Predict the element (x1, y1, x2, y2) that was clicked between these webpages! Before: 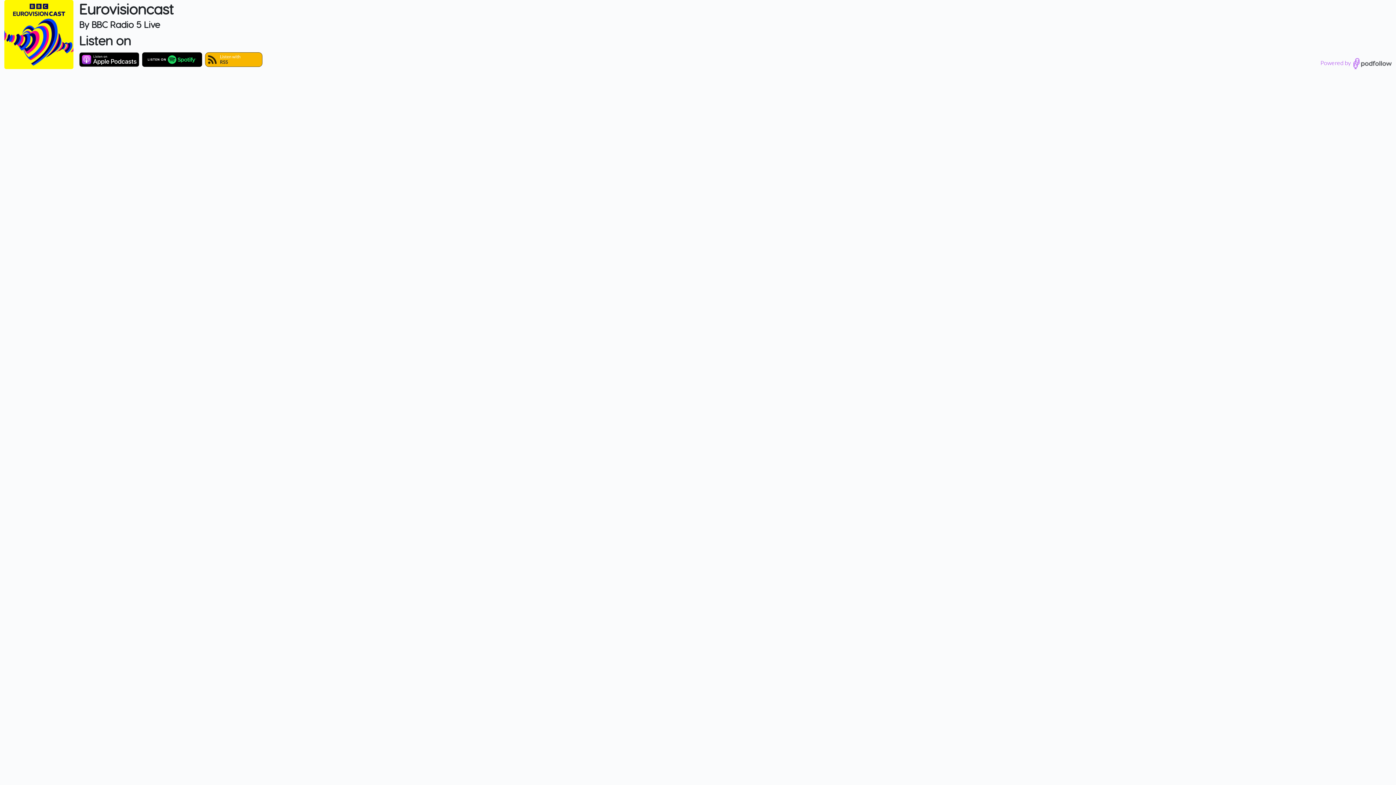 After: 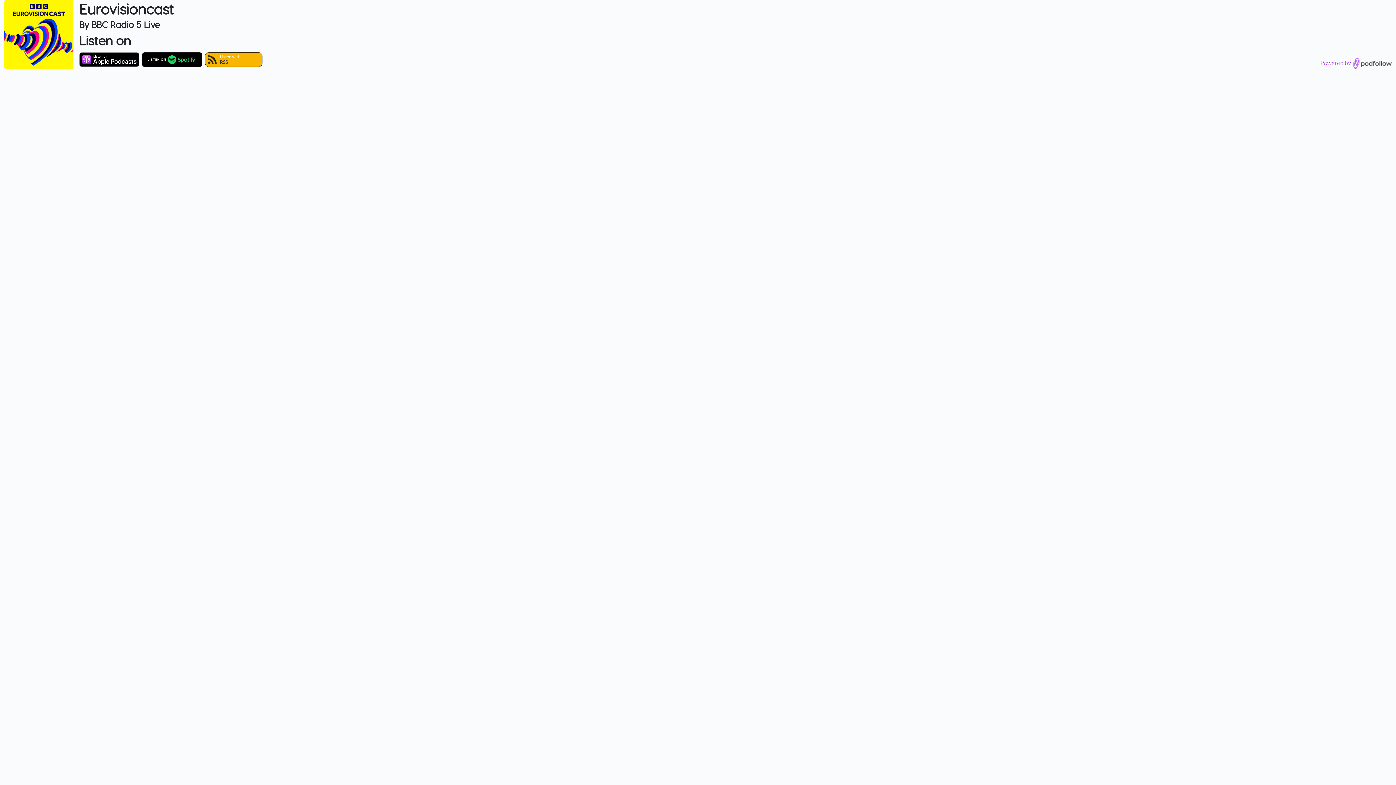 Action: bbox: (4, 30, 73, 37)